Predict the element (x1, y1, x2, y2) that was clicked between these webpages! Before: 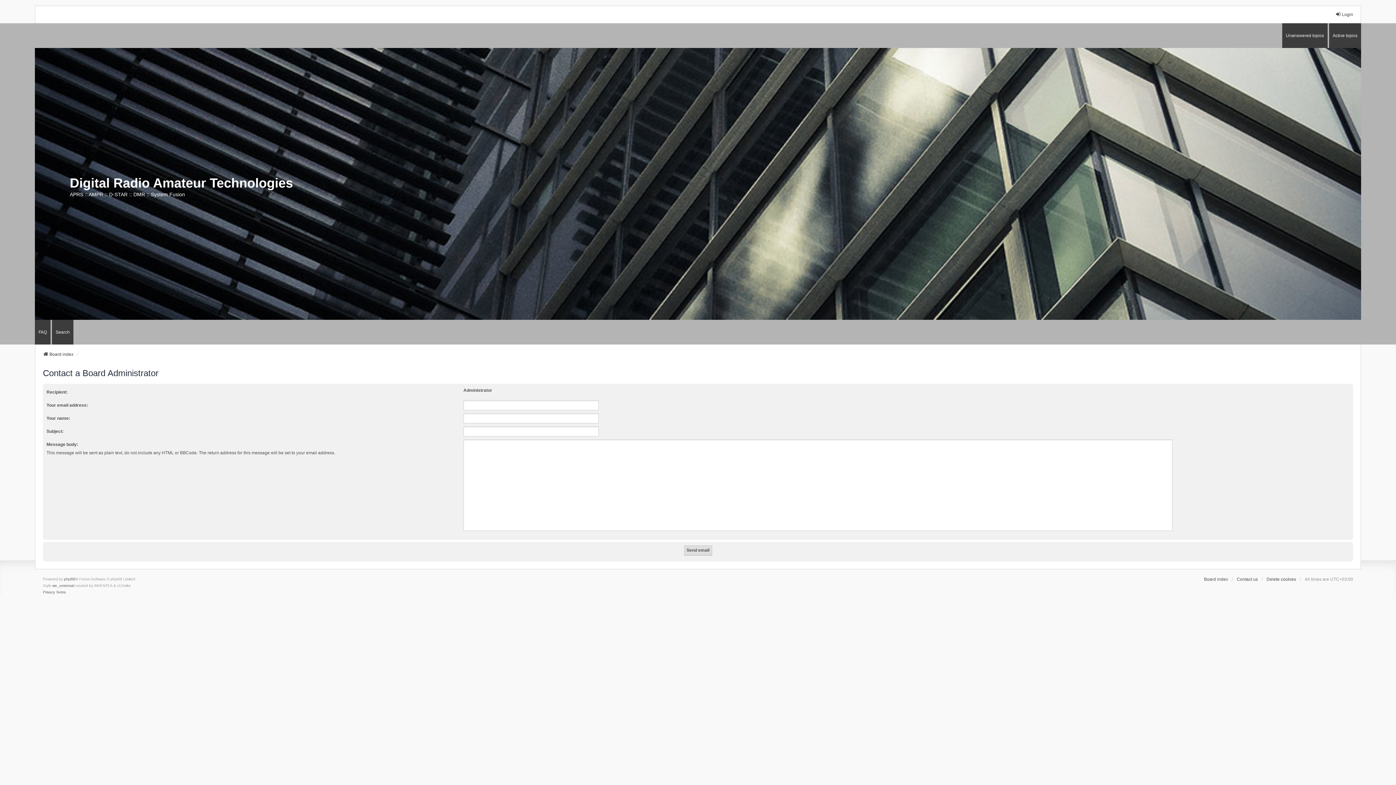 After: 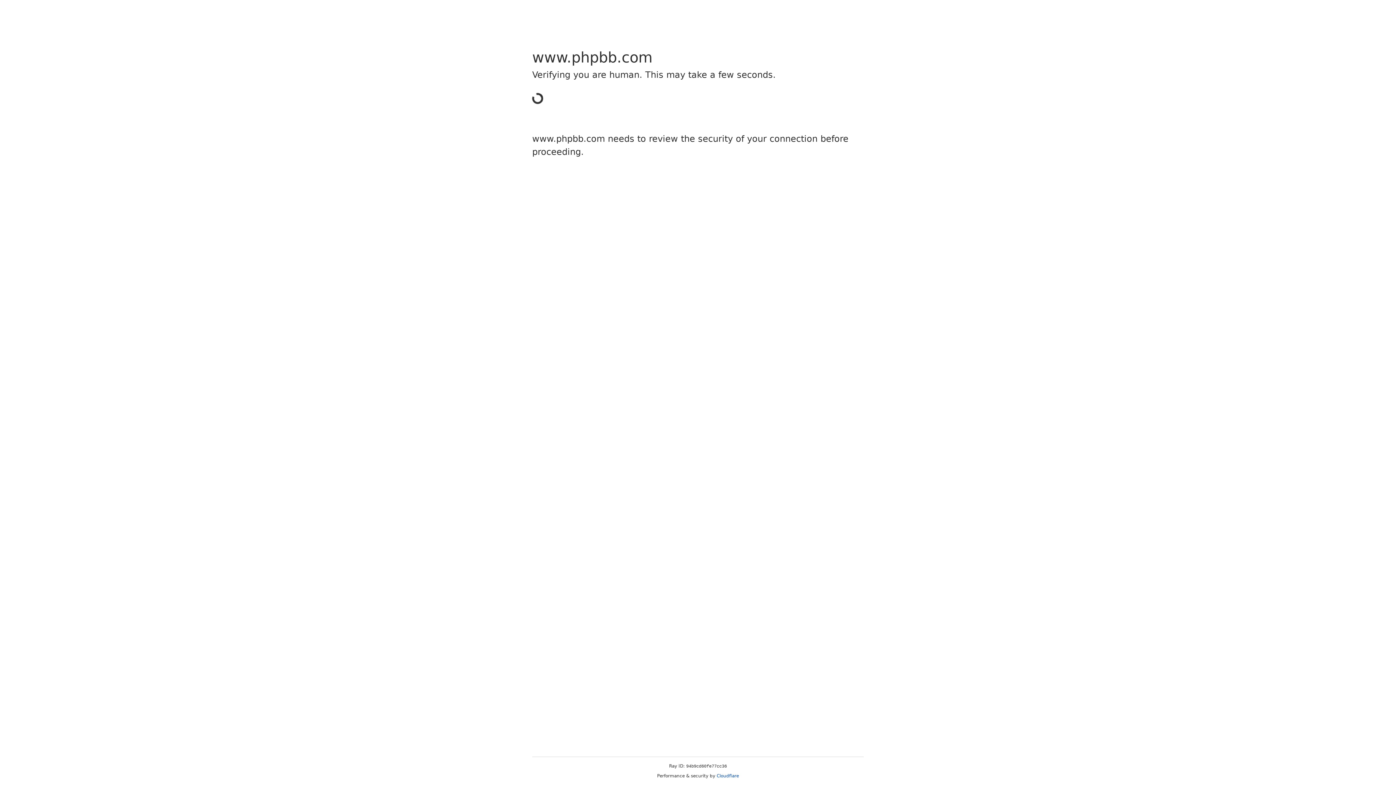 Action: label: phpBB bbox: (64, 576, 75, 582)